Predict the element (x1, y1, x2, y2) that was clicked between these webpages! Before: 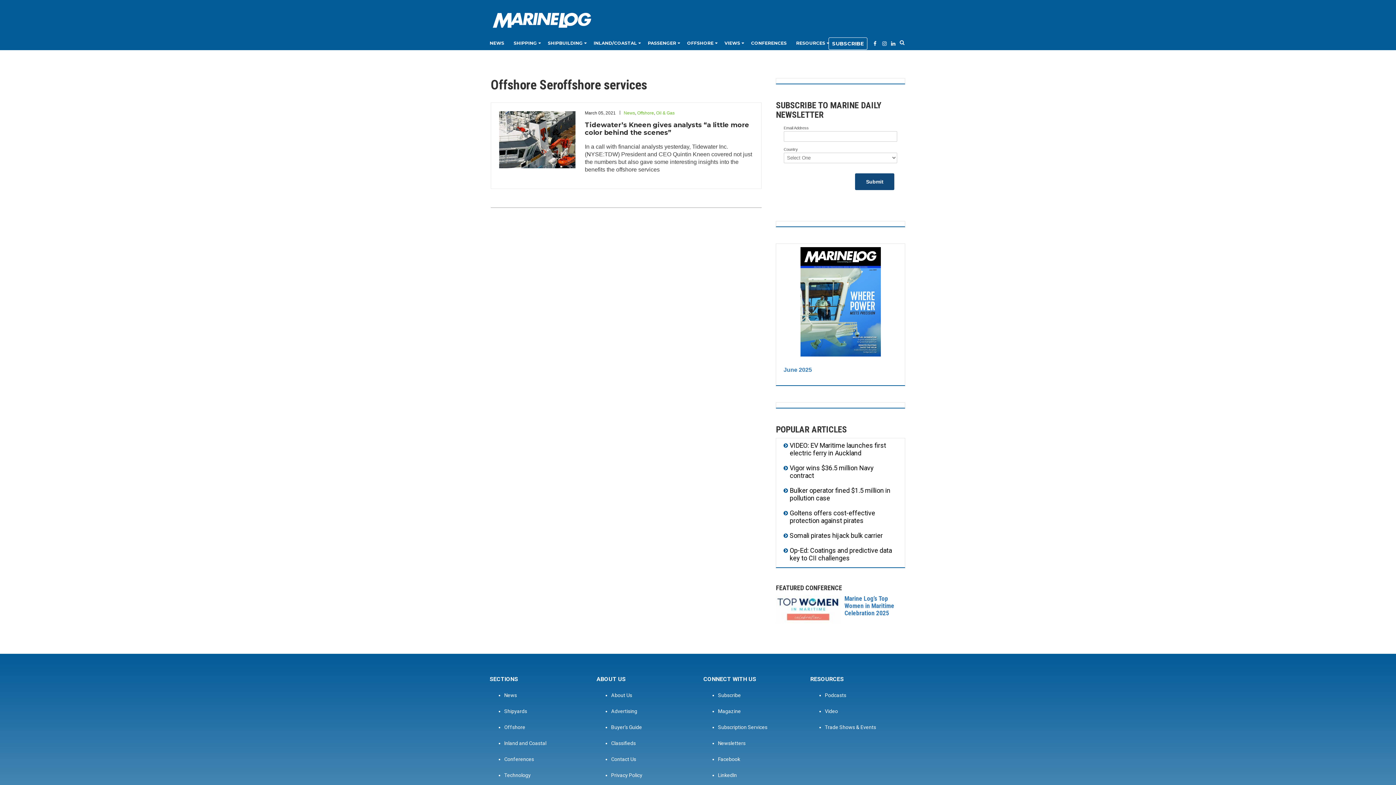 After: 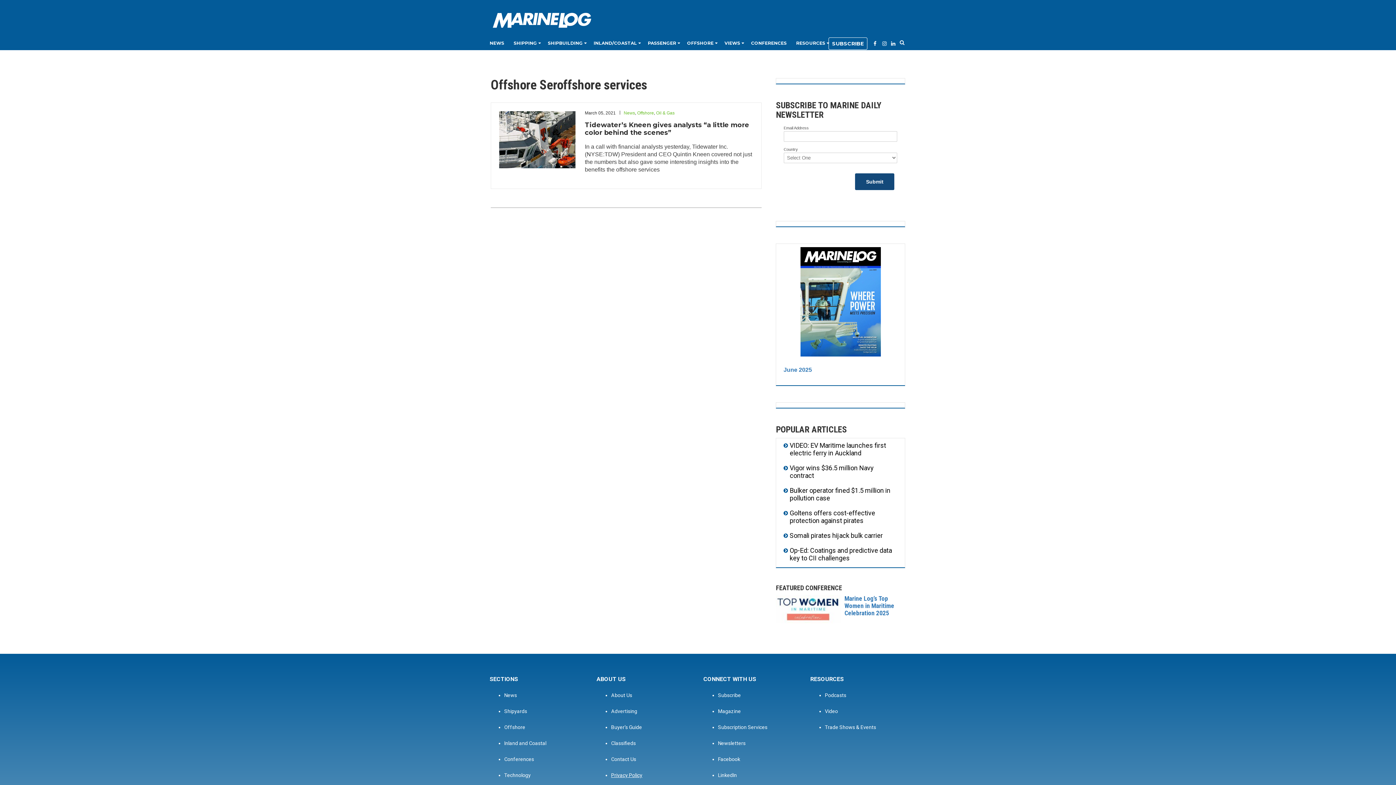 Action: bbox: (611, 772, 642, 778) label: Privacy Policy